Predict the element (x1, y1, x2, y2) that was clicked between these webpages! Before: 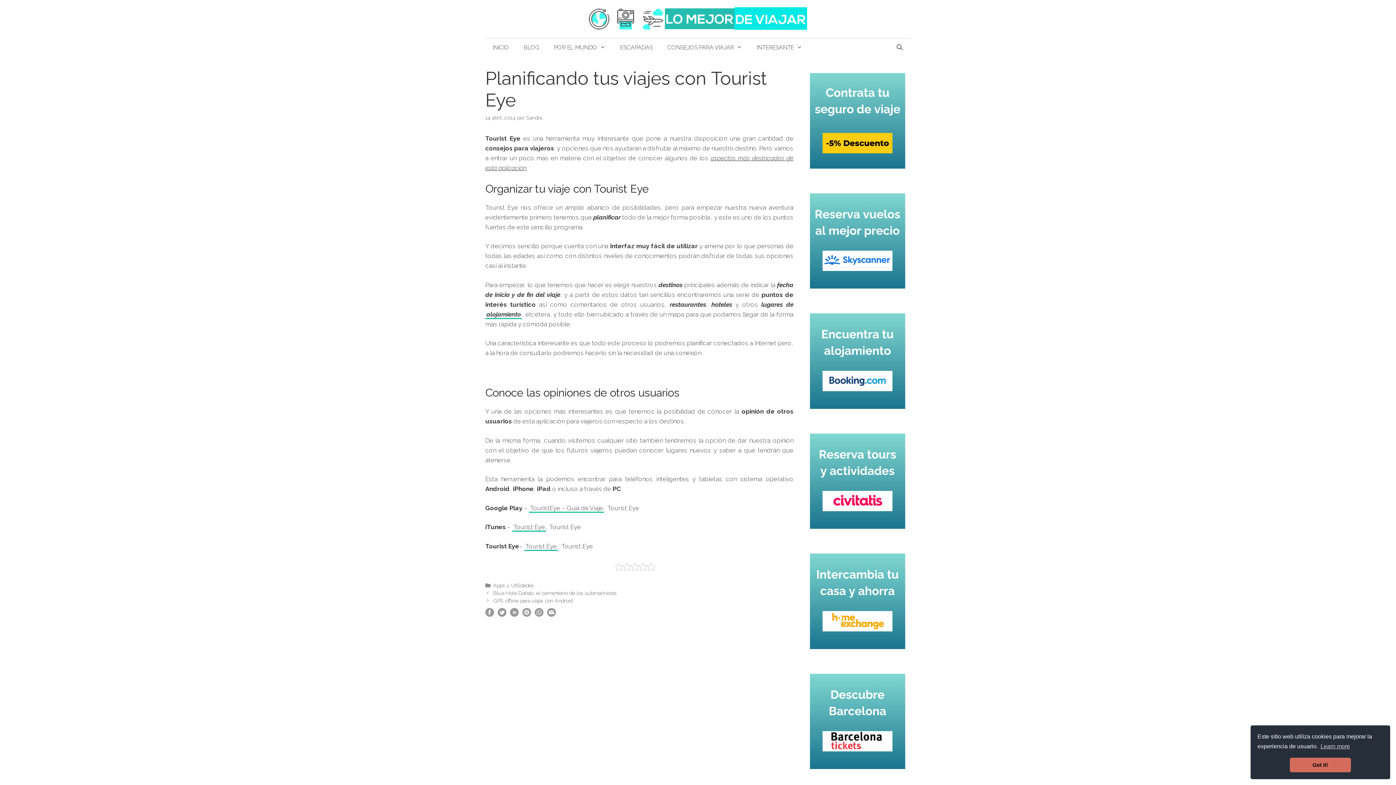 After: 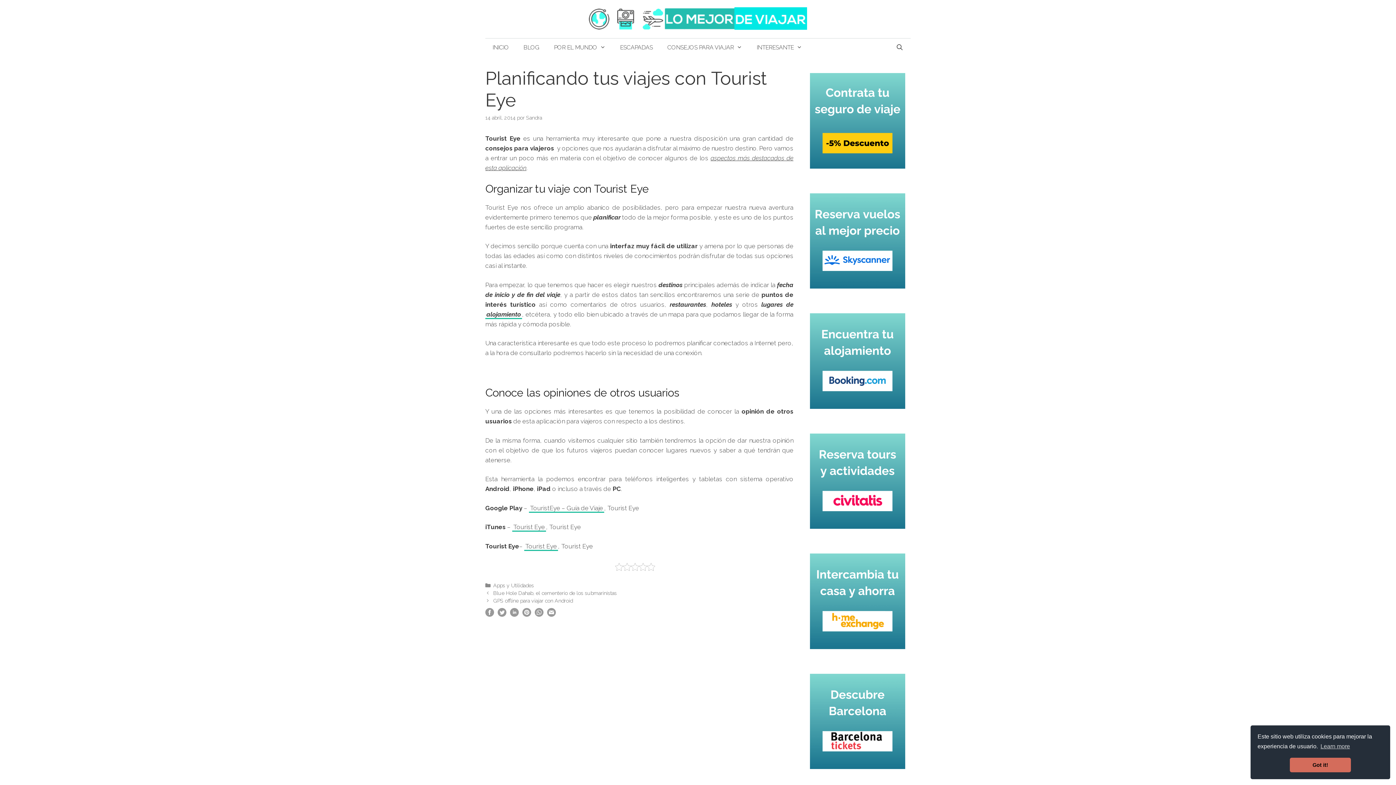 Action: bbox: (810, 643, 905, 650)